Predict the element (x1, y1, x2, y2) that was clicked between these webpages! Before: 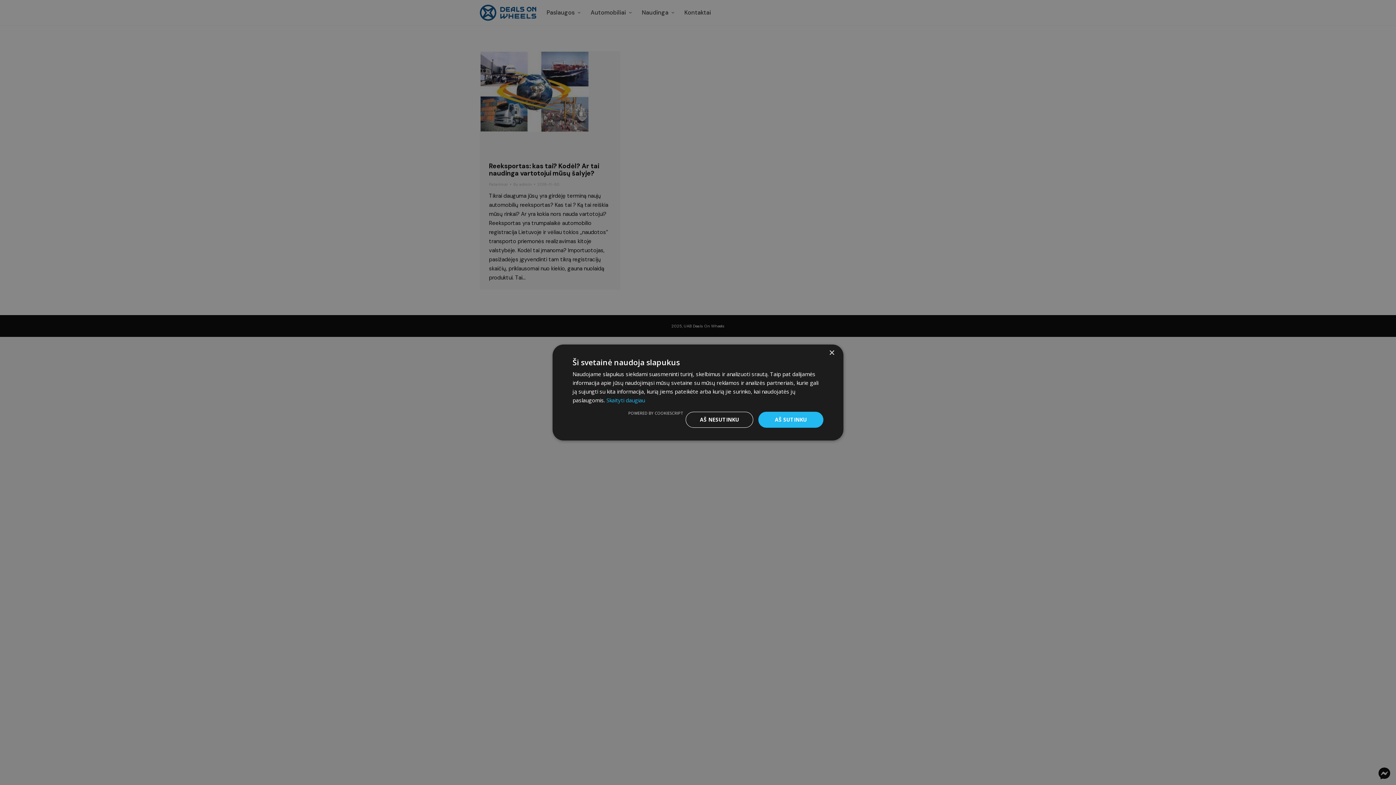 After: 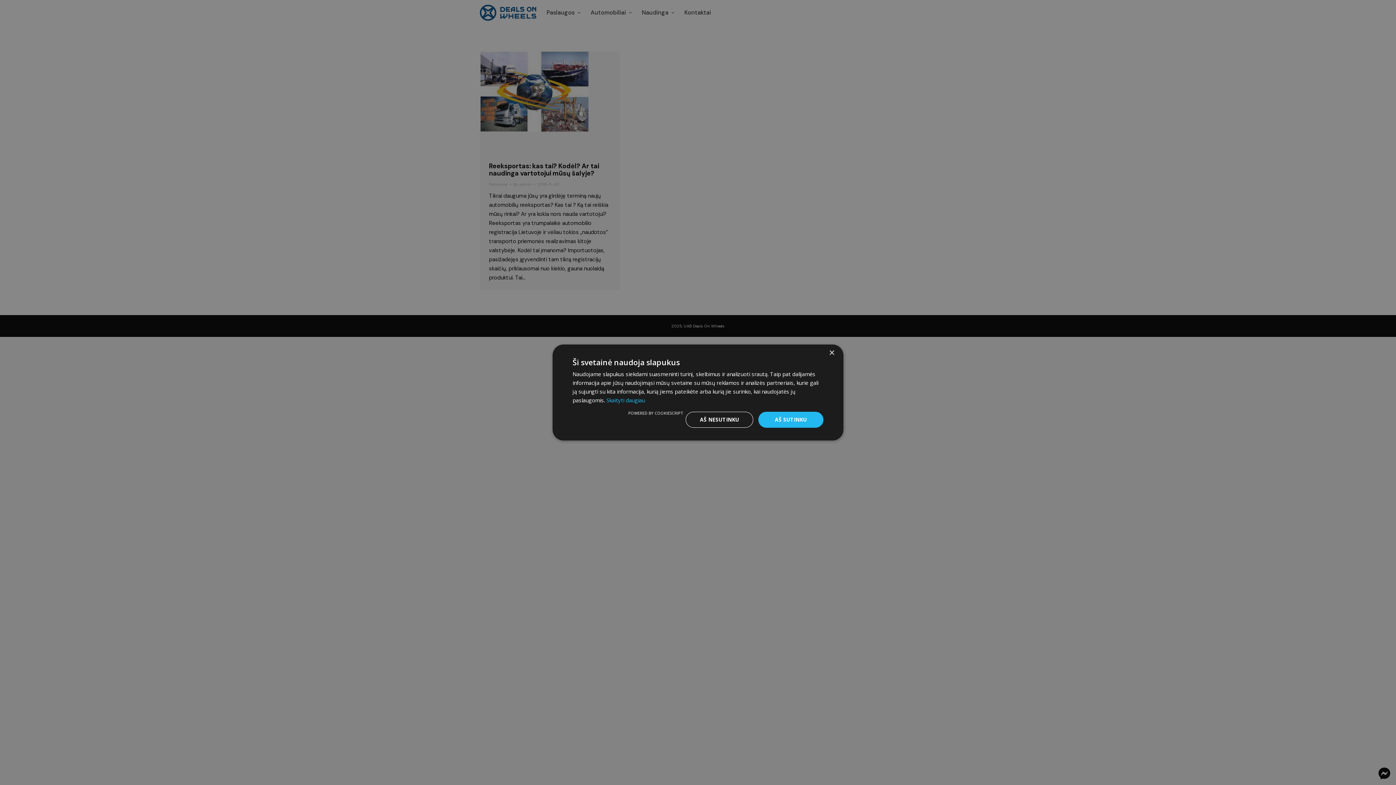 Action: bbox: (628, 410, 683, 416) label: Powered by CookieScript, opens a new window